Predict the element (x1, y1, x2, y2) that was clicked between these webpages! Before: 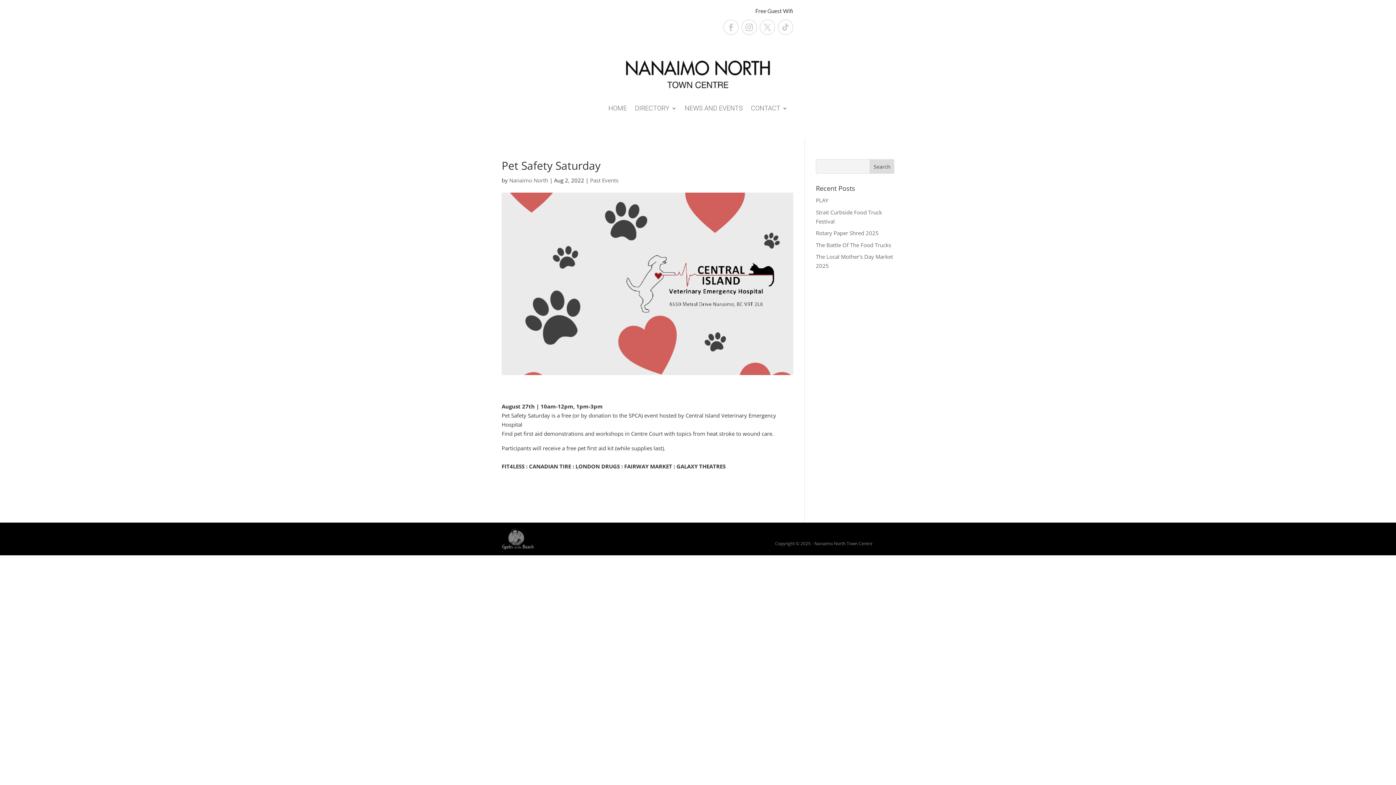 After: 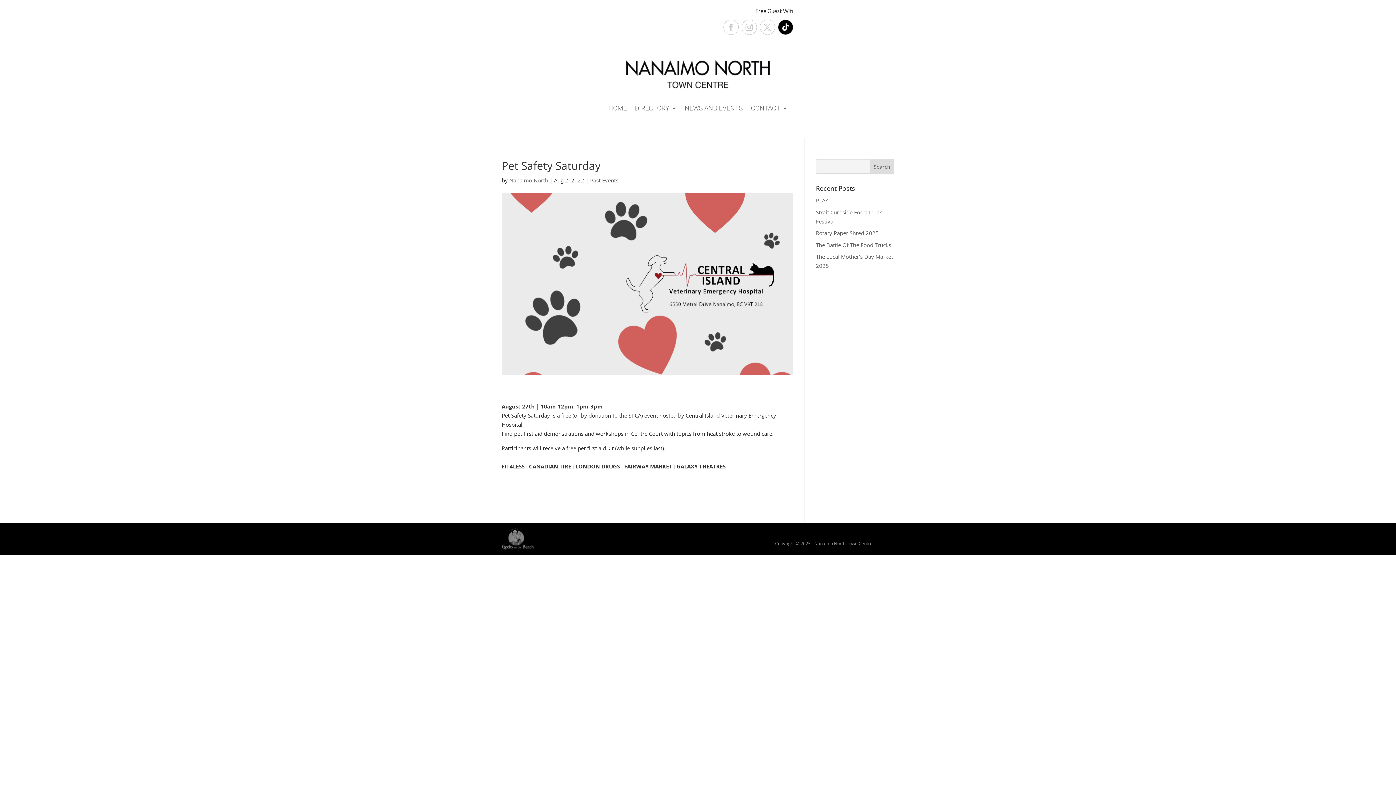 Action: bbox: (778, 19, 793, 34)